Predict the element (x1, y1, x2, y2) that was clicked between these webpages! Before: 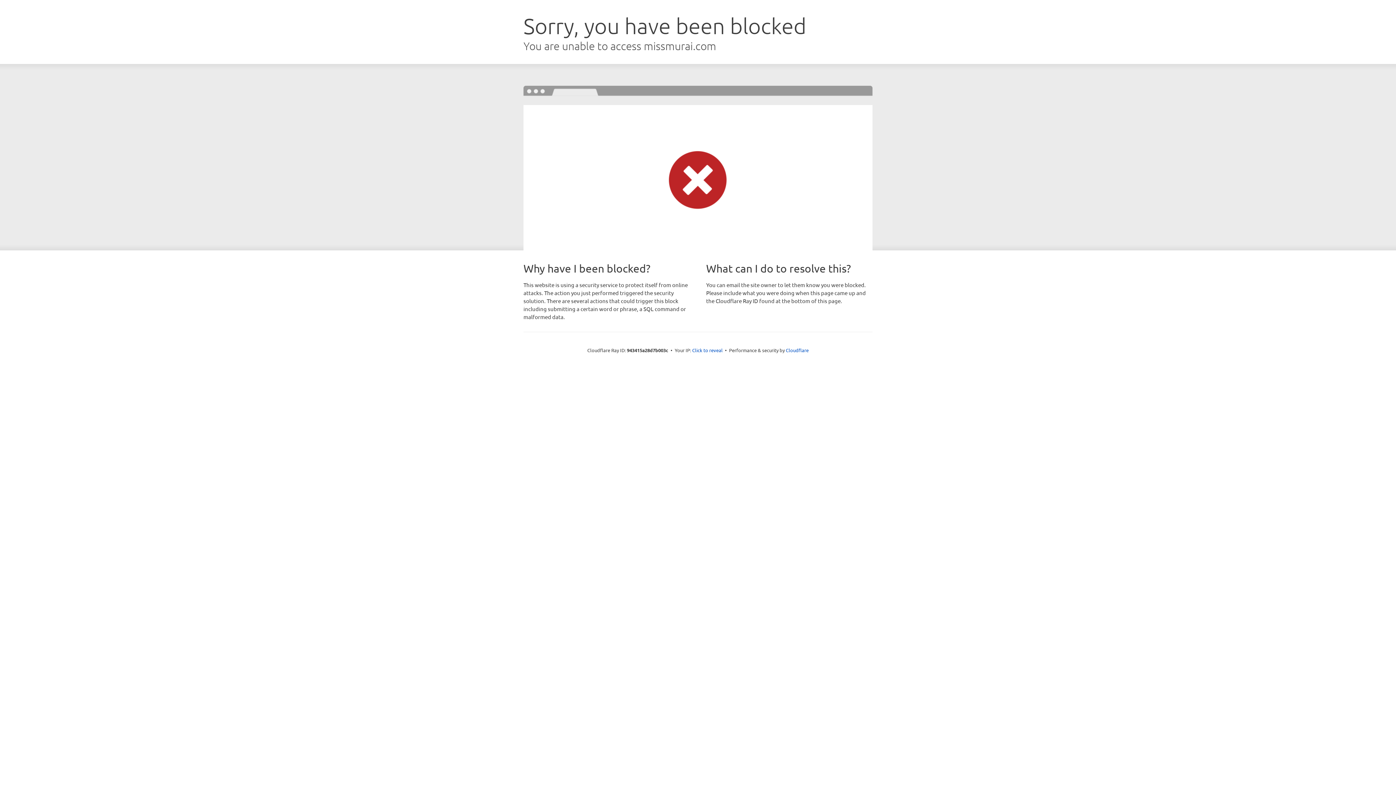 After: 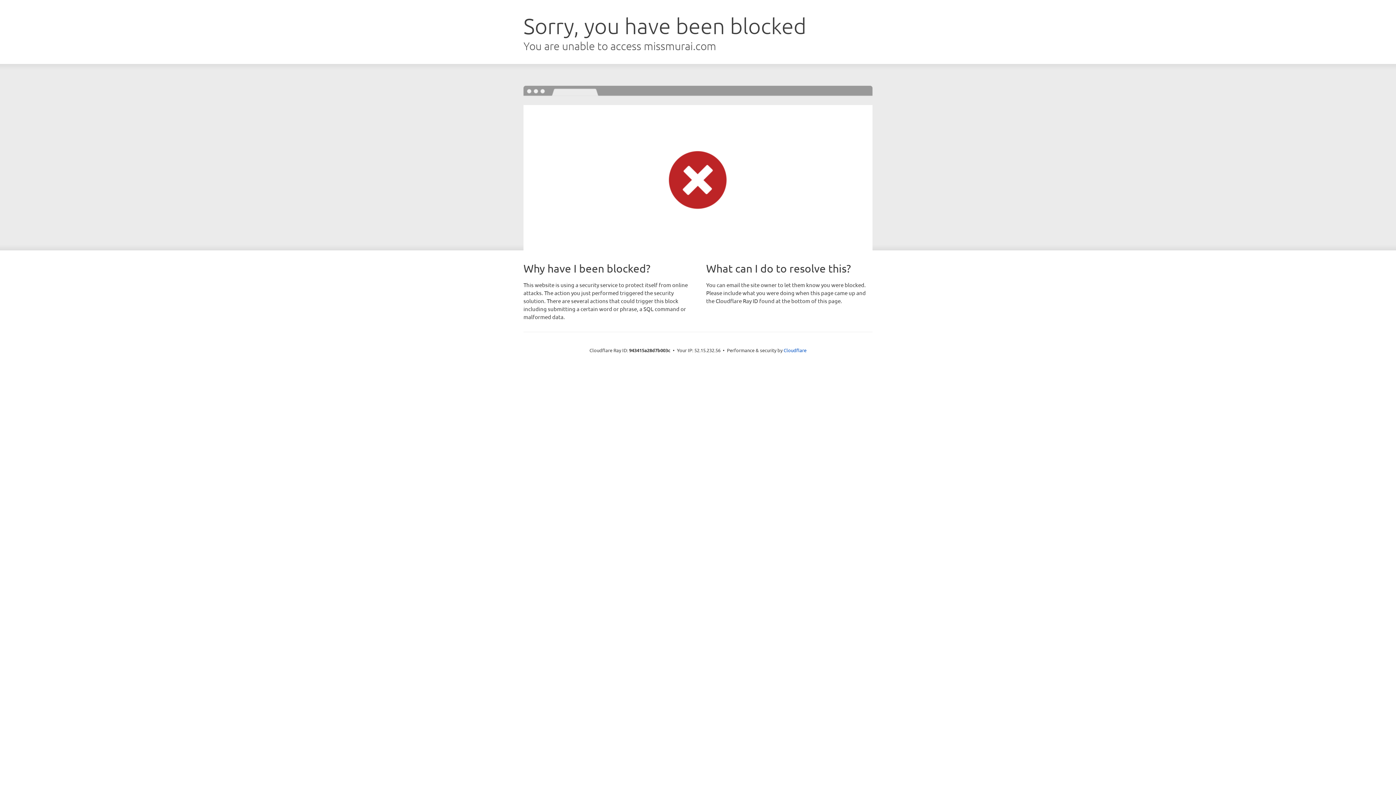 Action: bbox: (692, 346, 722, 353) label: Click to reveal